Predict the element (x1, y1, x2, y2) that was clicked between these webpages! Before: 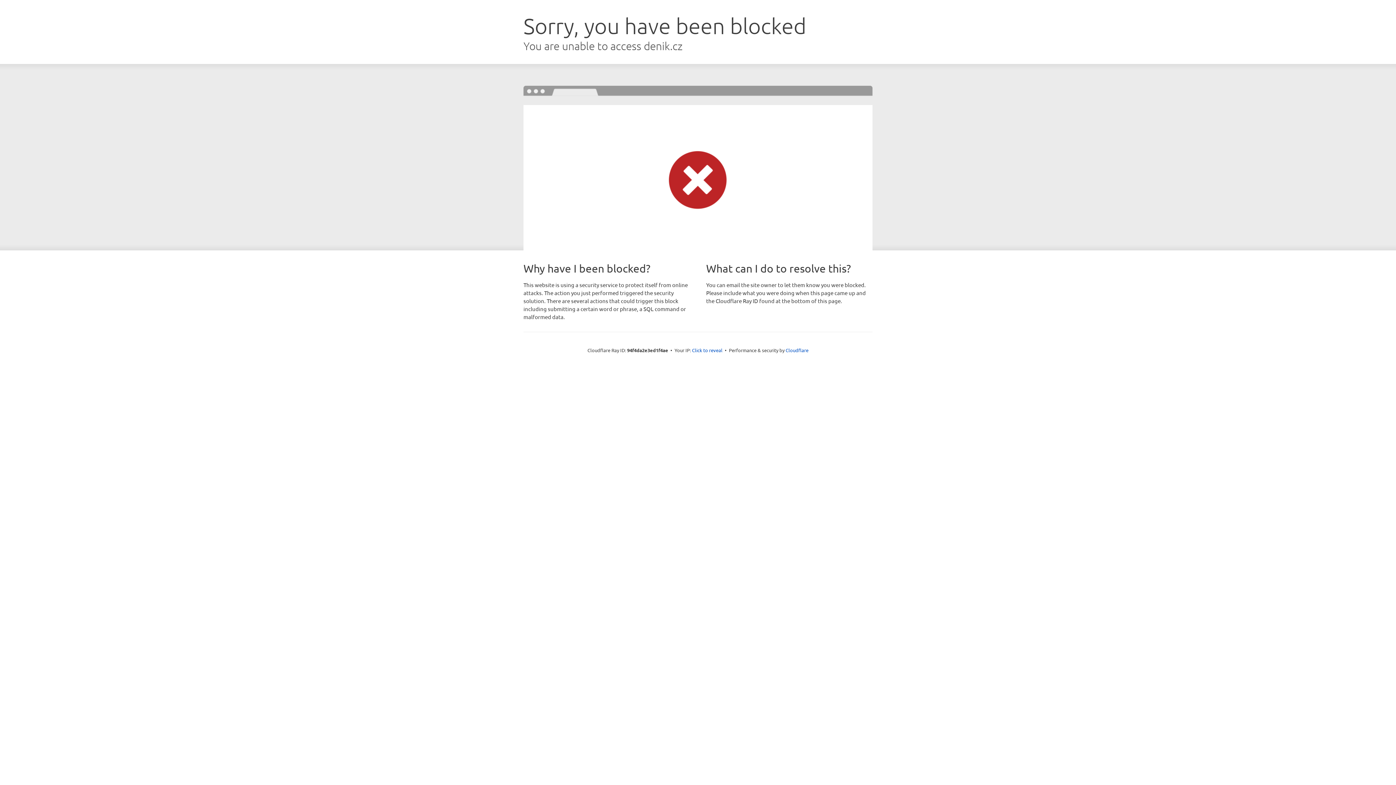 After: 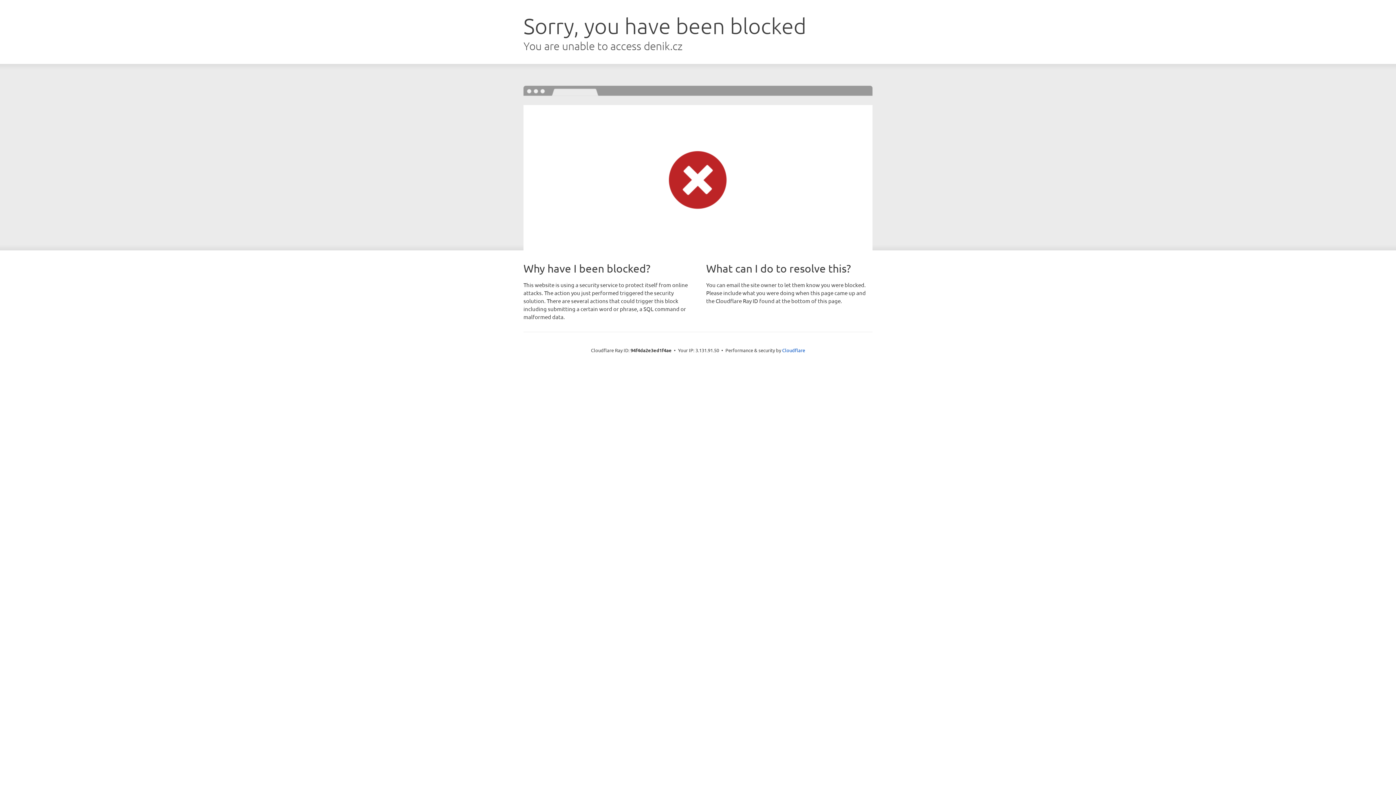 Action: label: Click to reveal bbox: (692, 346, 722, 353)